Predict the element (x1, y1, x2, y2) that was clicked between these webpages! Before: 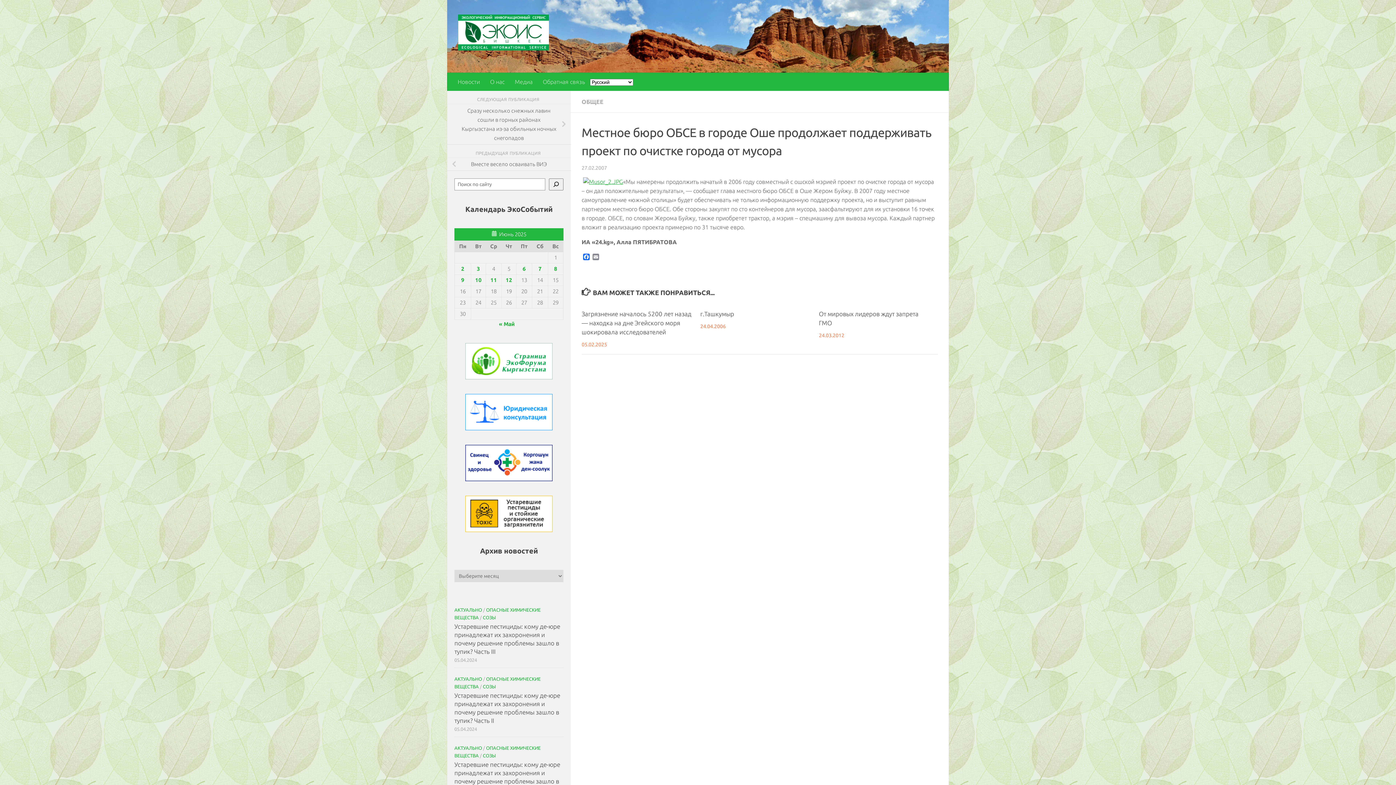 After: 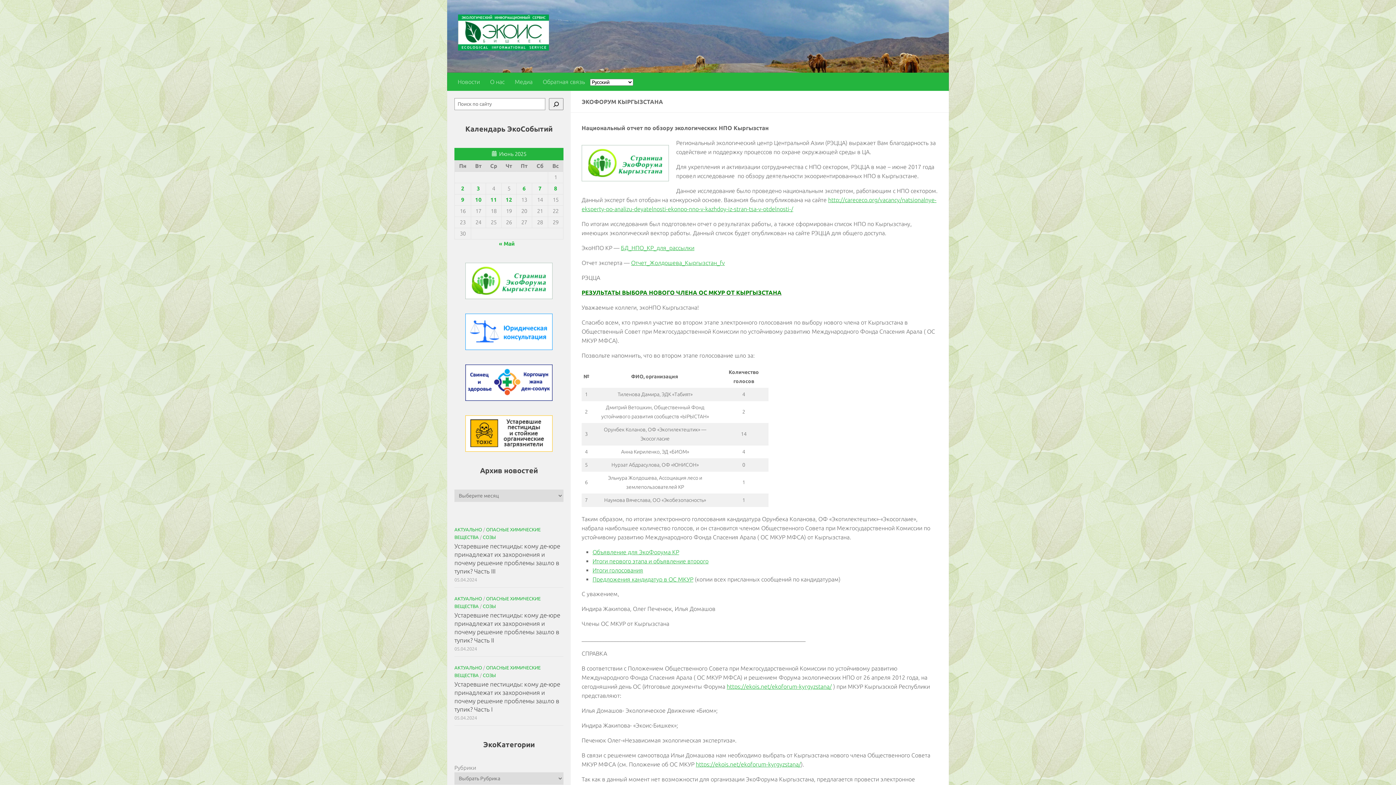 Action: bbox: (465, 343, 552, 379)